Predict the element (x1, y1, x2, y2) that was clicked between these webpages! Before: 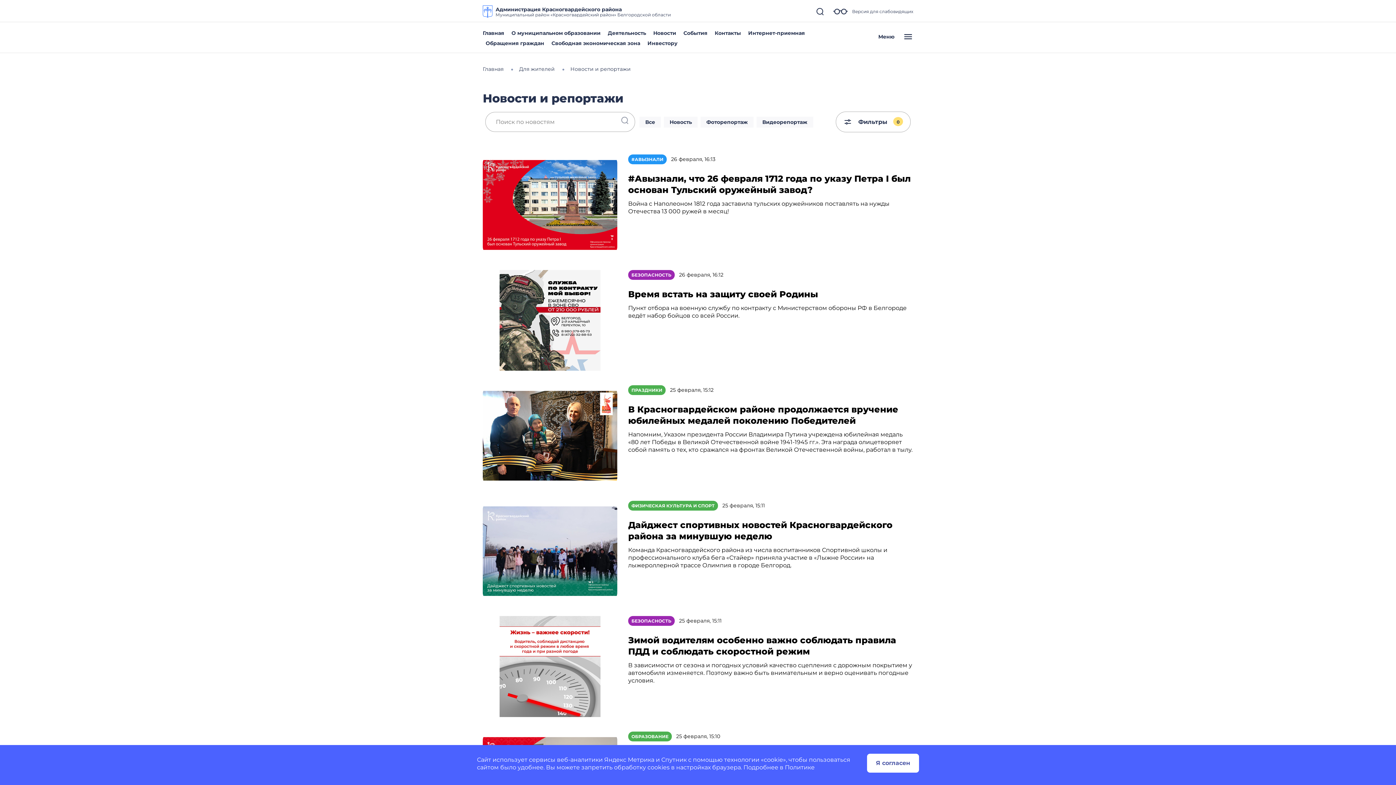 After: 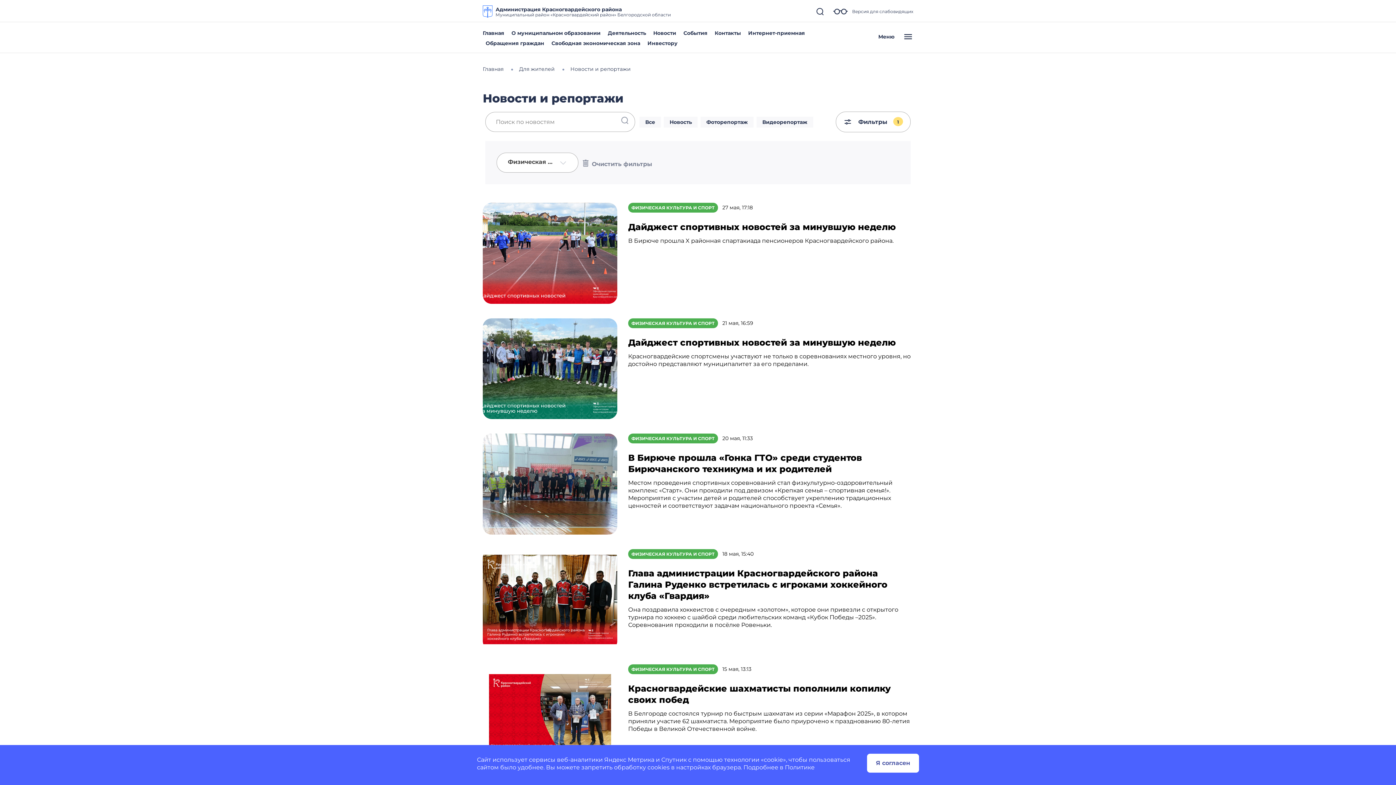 Action: label: ФИЗИЧЕСКАЯ КУЛЬТУРА И СПОРТ bbox: (628, 500, 718, 510)